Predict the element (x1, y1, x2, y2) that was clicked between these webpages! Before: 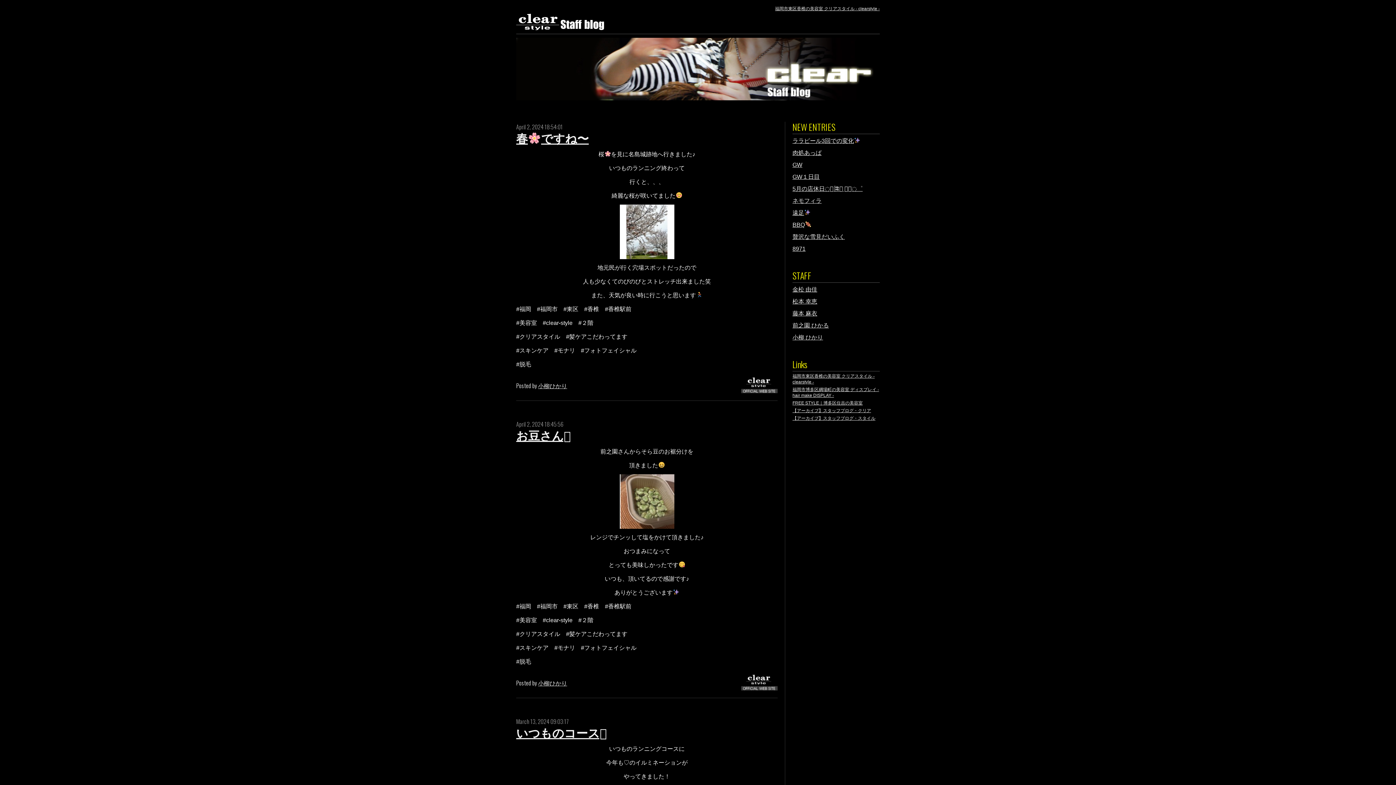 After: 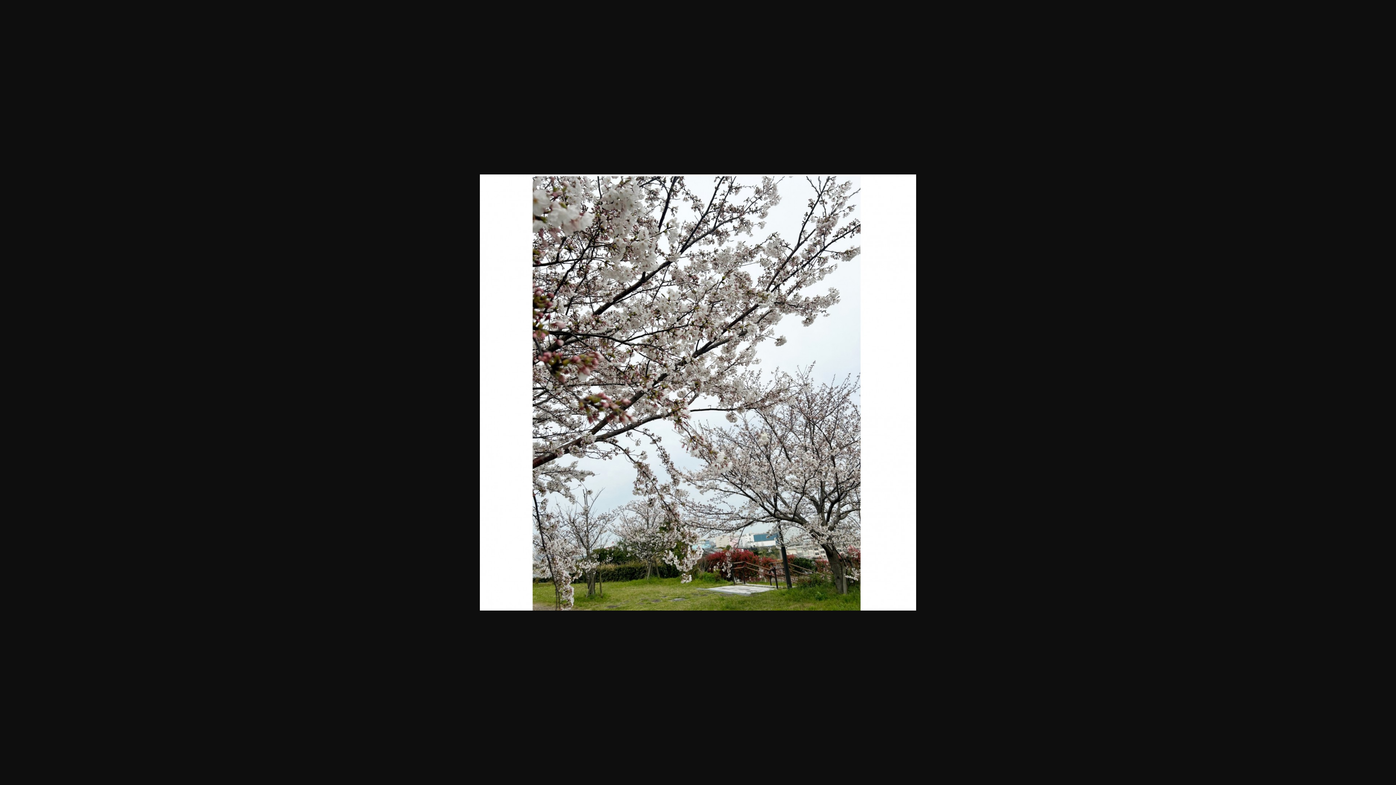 Action: bbox: (619, 206, 674, 212)